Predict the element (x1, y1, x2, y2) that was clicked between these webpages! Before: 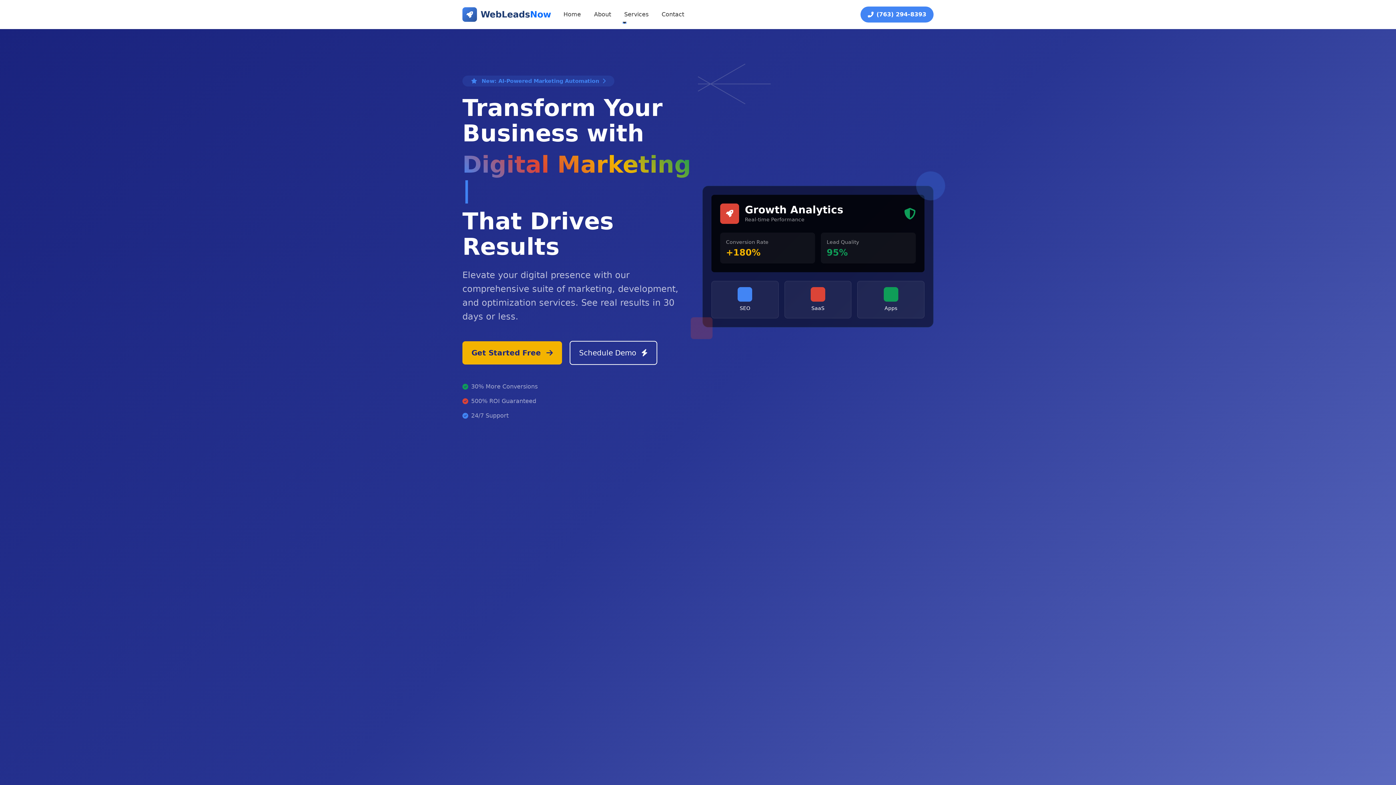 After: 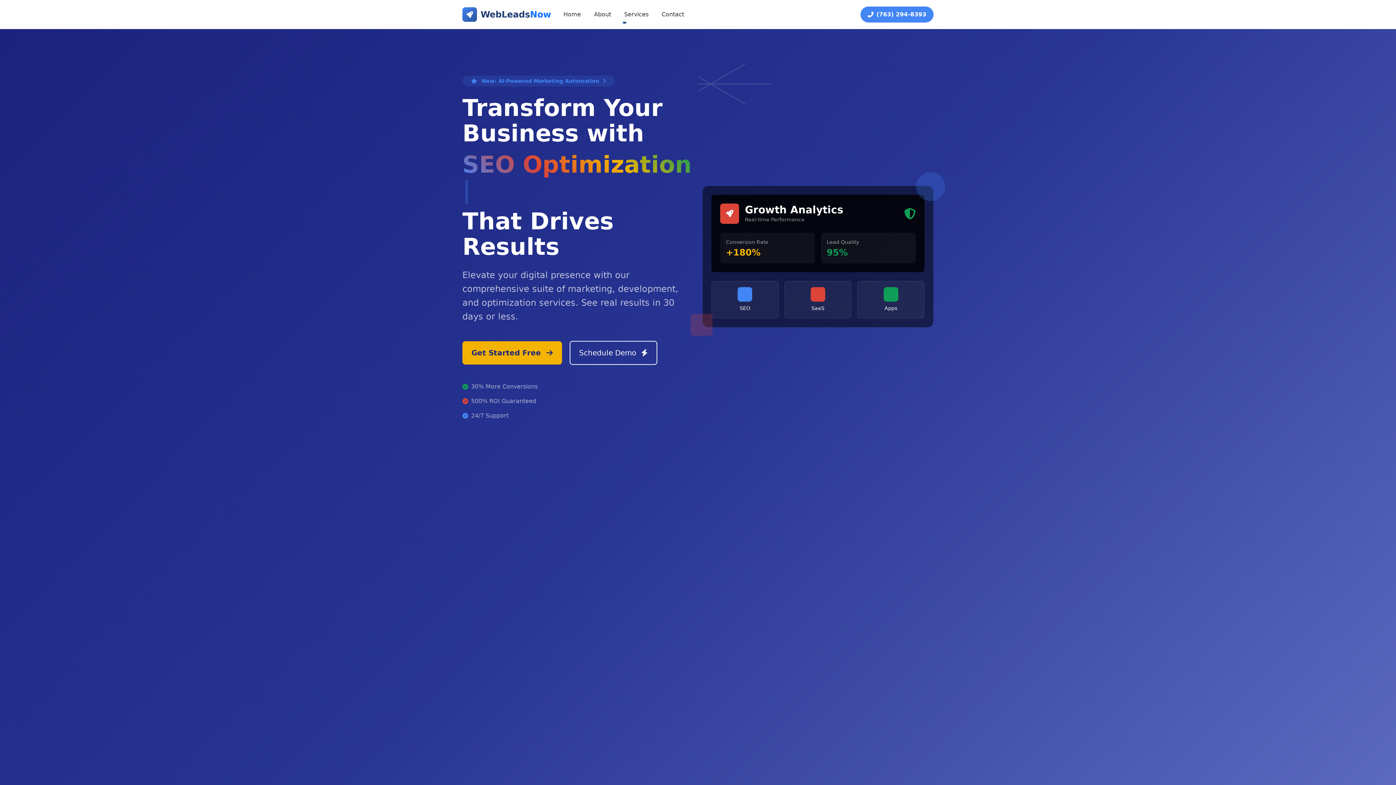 Action: label: Home bbox: (560, 7, 584, 21)